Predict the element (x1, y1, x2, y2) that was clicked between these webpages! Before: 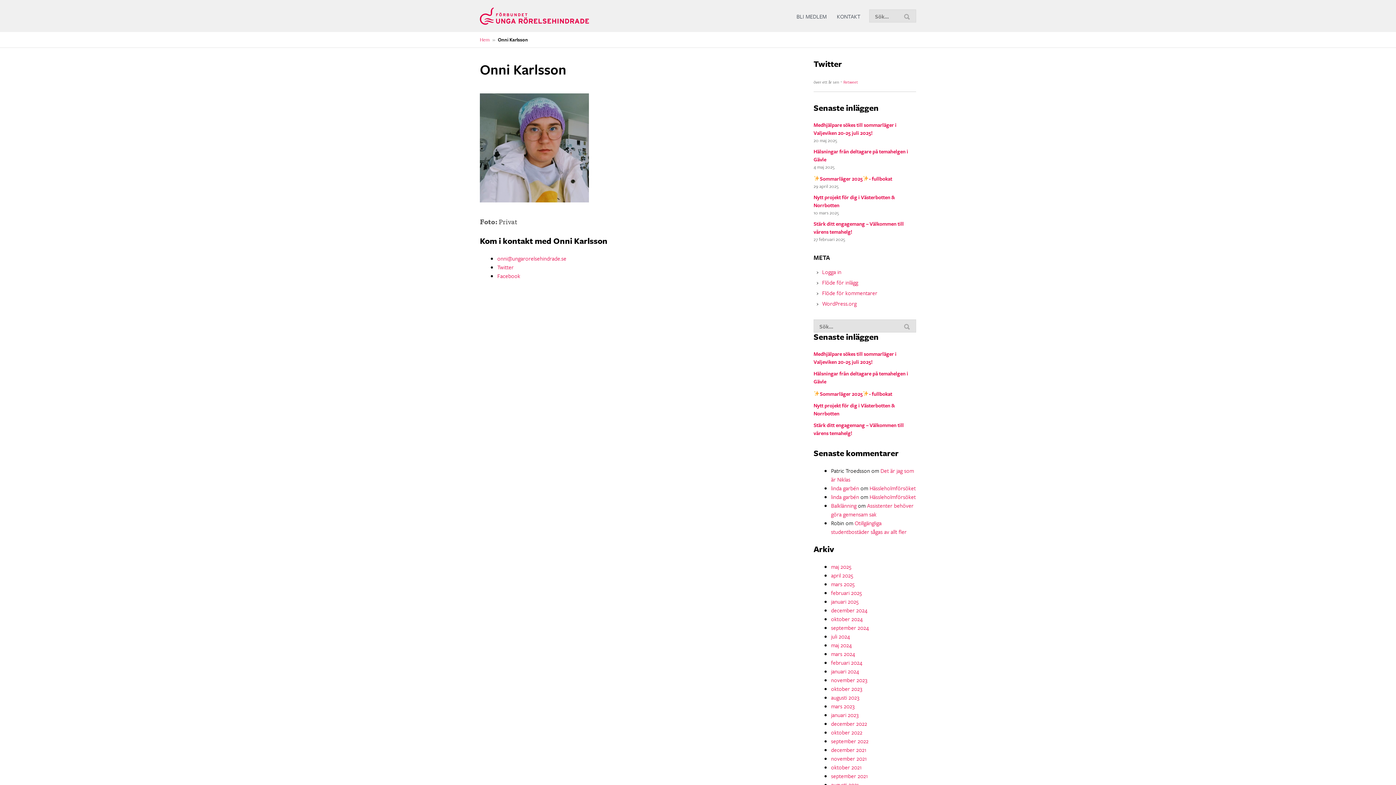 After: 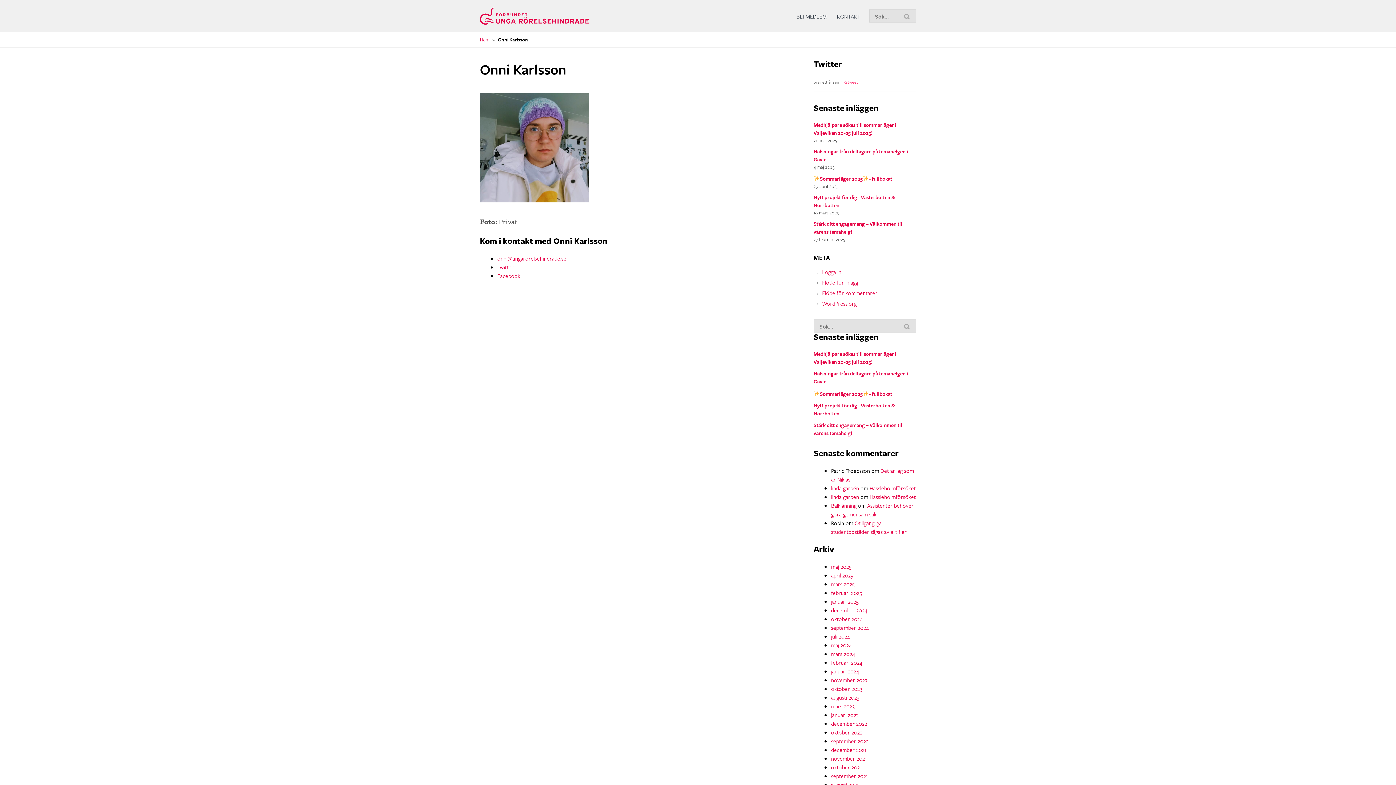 Action: bbox: (843, 78, 858, 84) label: Retweet